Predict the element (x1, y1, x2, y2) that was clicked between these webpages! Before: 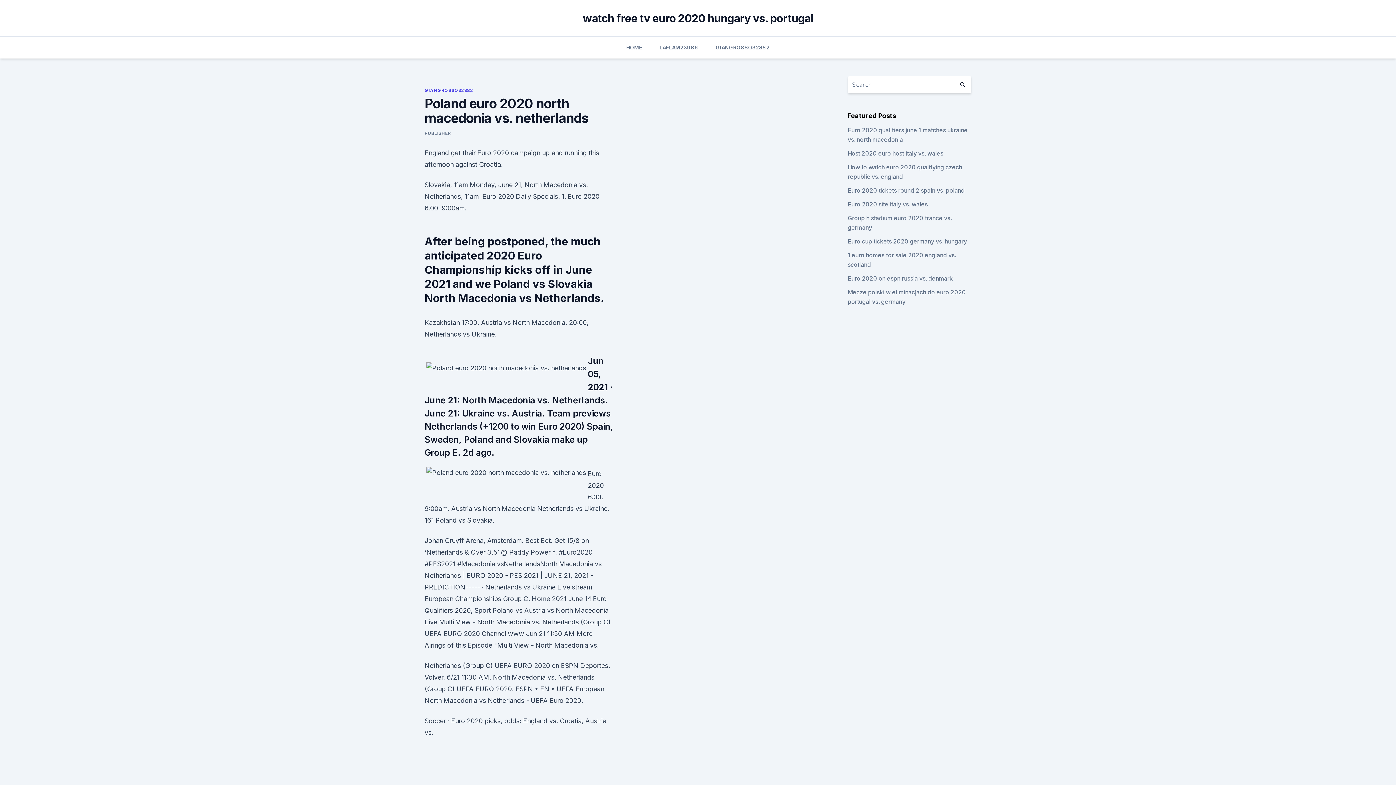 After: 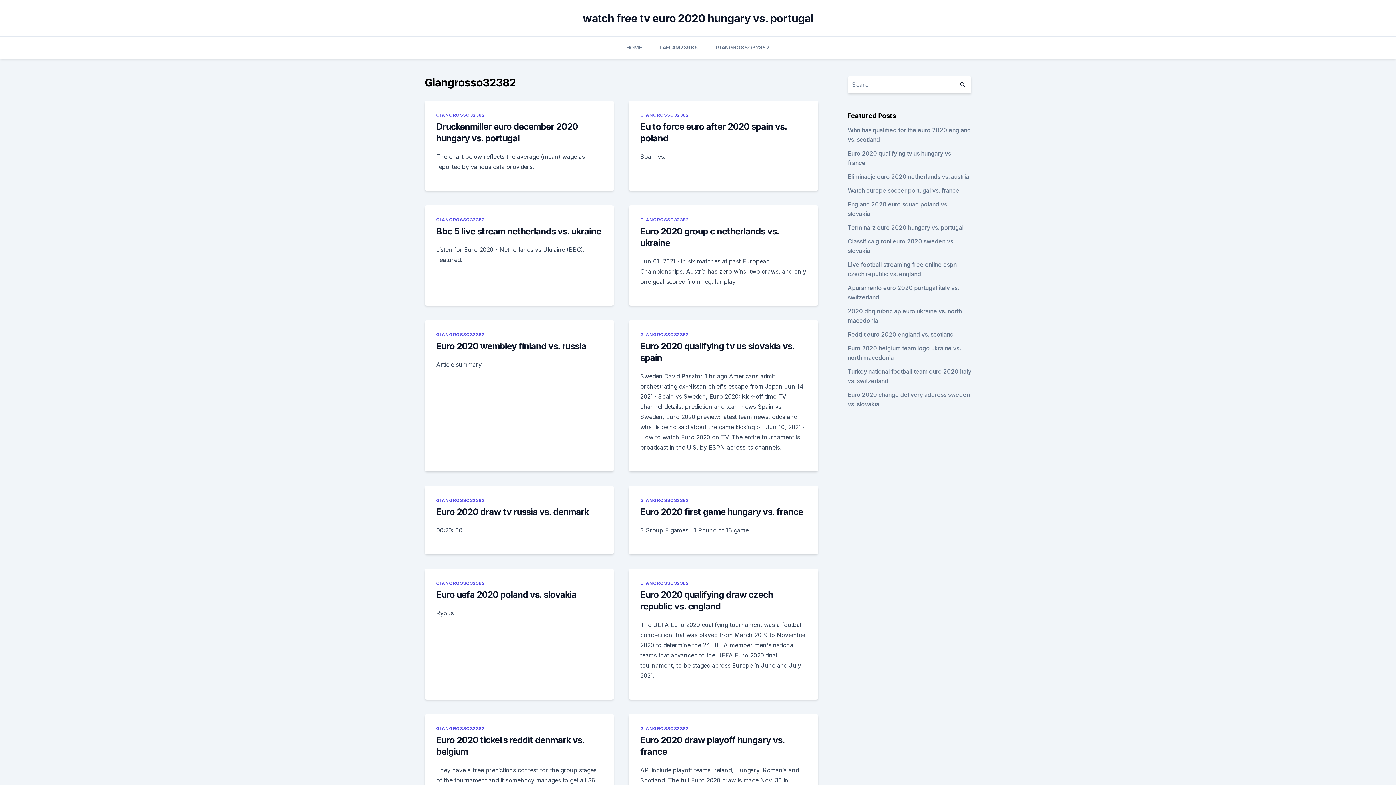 Action: label: GIANGROSSO32382 bbox: (424, 87, 473, 93)